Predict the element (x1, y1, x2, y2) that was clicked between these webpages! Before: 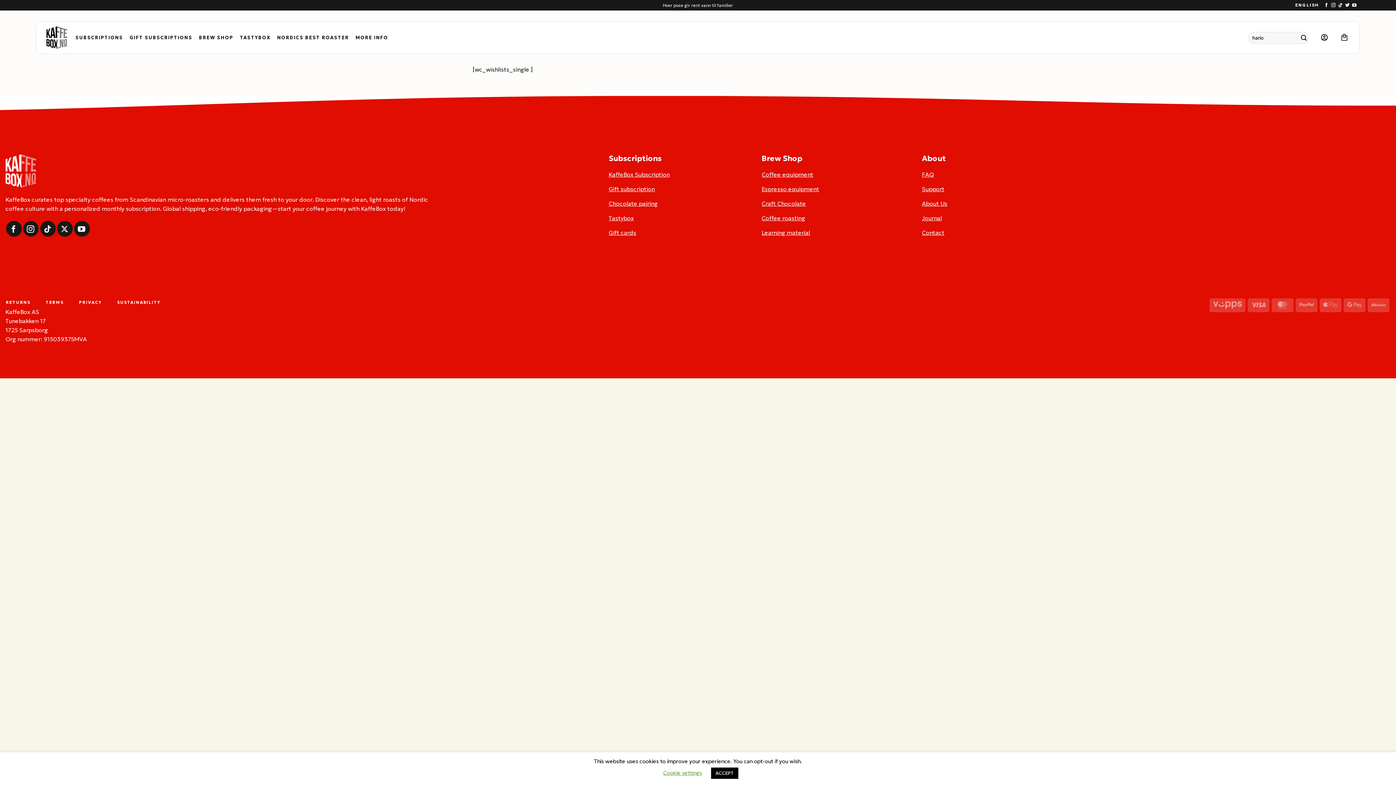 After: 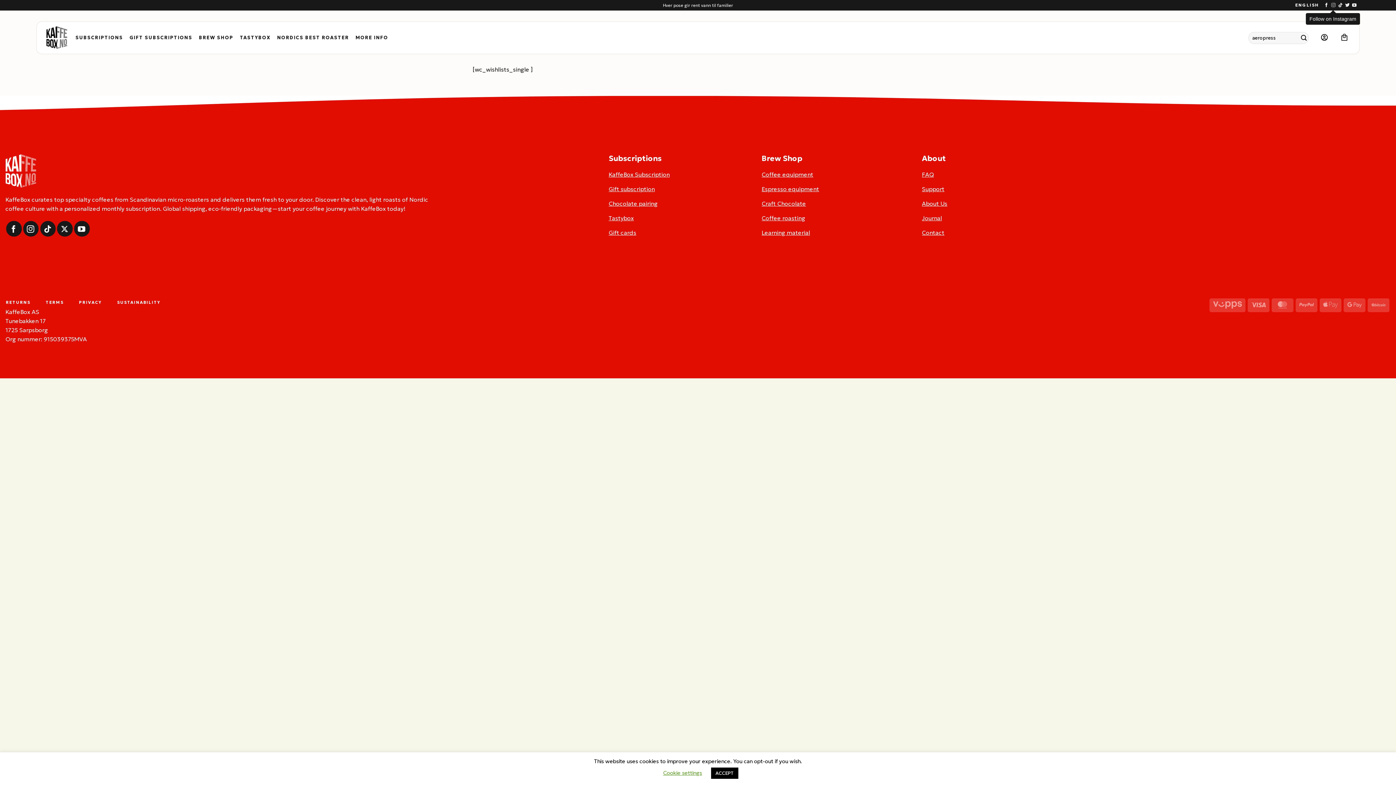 Action: label: Follow on Instagram bbox: (1331, 2, 1335, 8)